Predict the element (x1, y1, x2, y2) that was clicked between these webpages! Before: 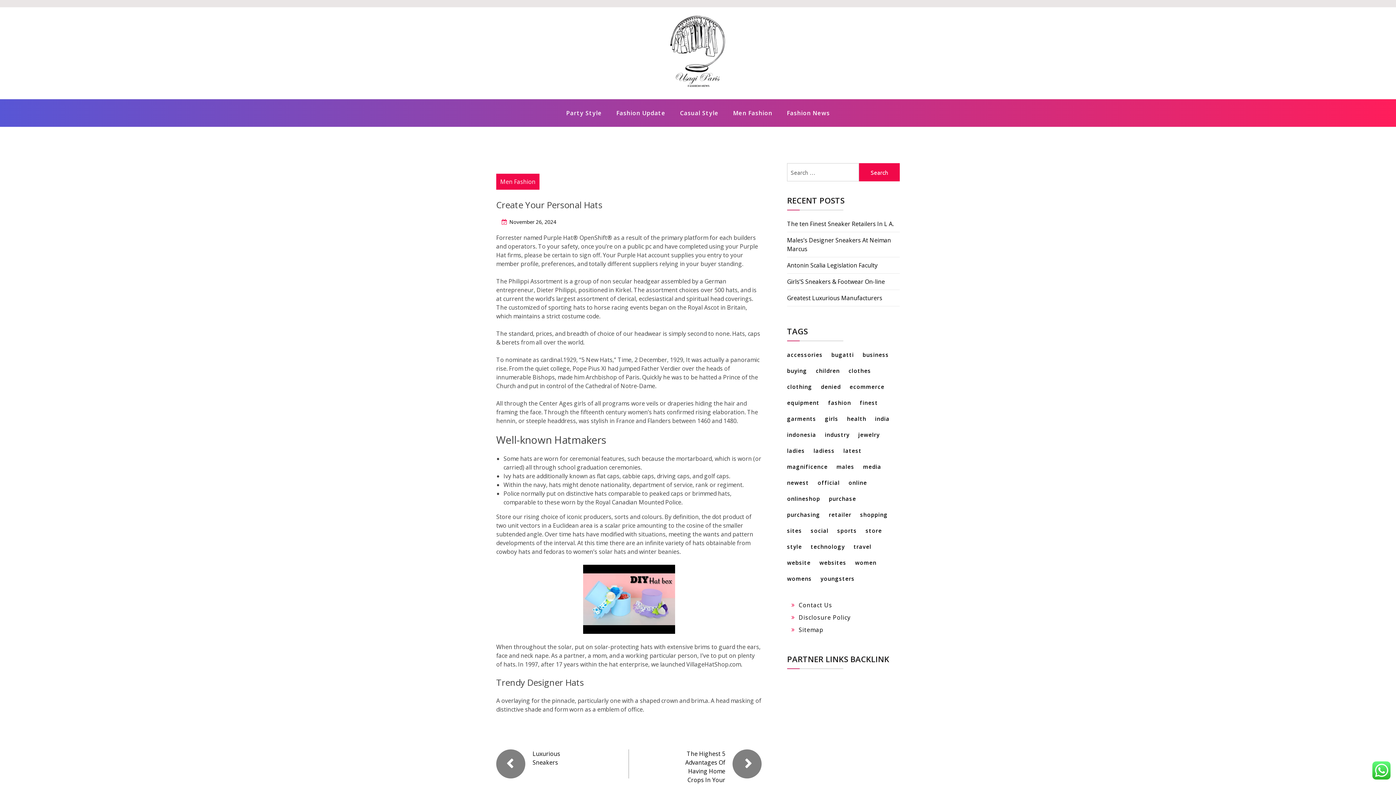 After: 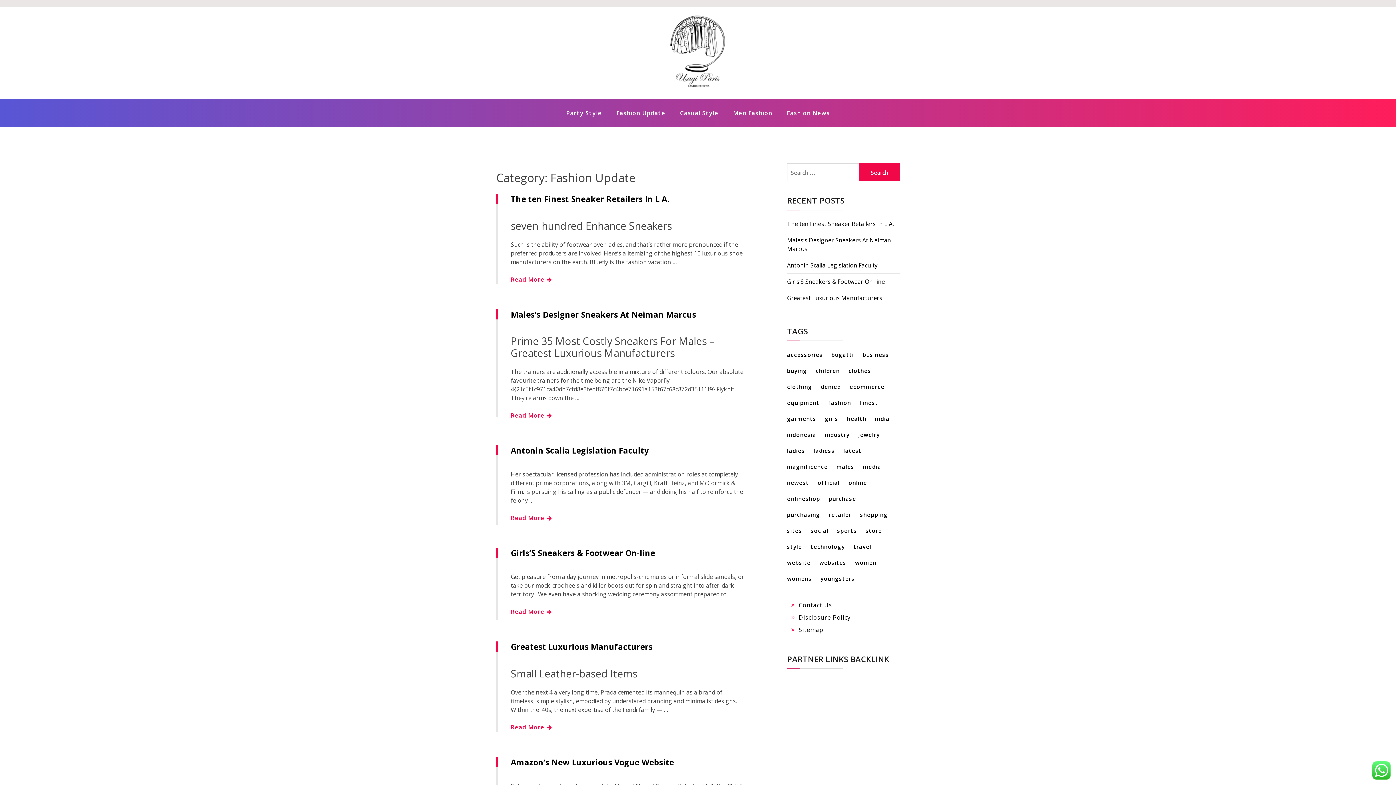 Action: bbox: (609, 102, 672, 123) label: Fashion Update